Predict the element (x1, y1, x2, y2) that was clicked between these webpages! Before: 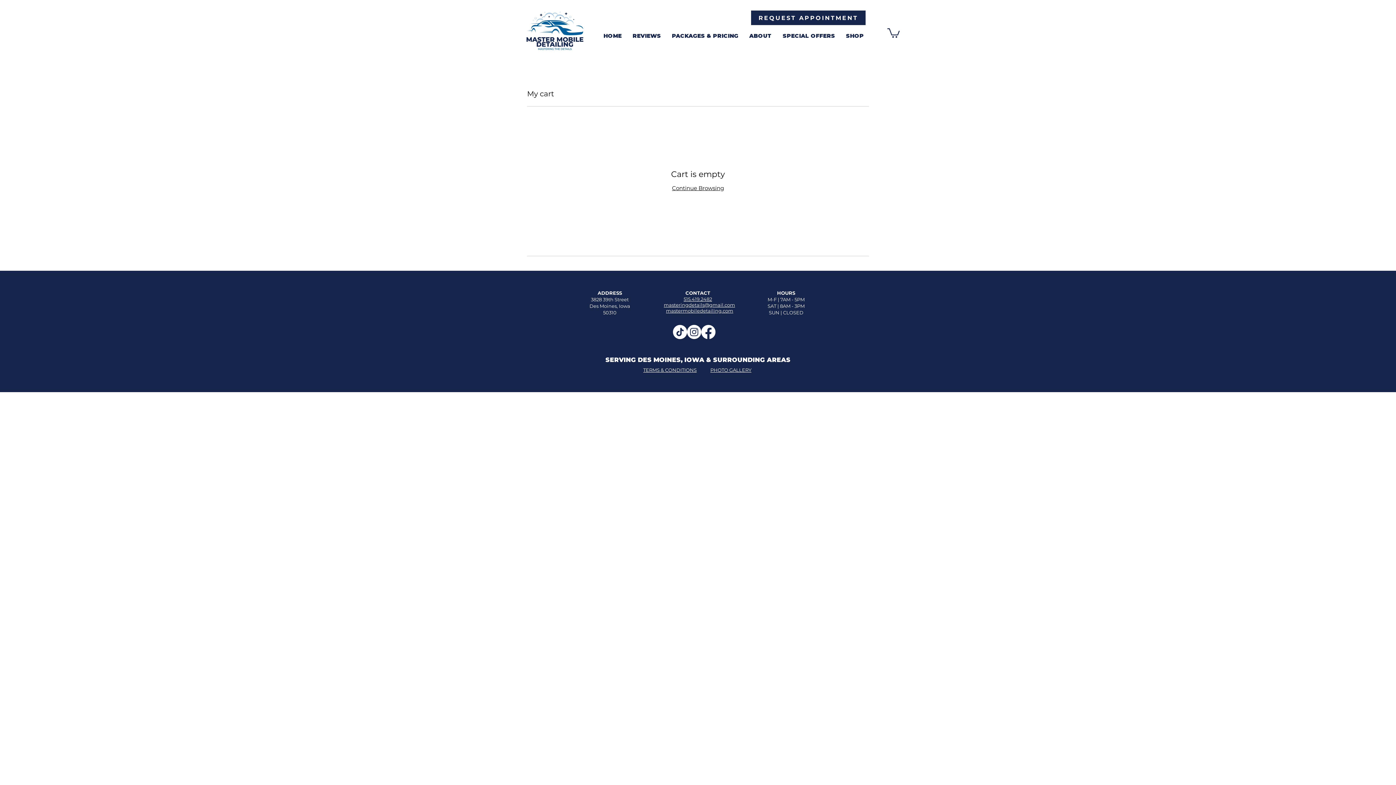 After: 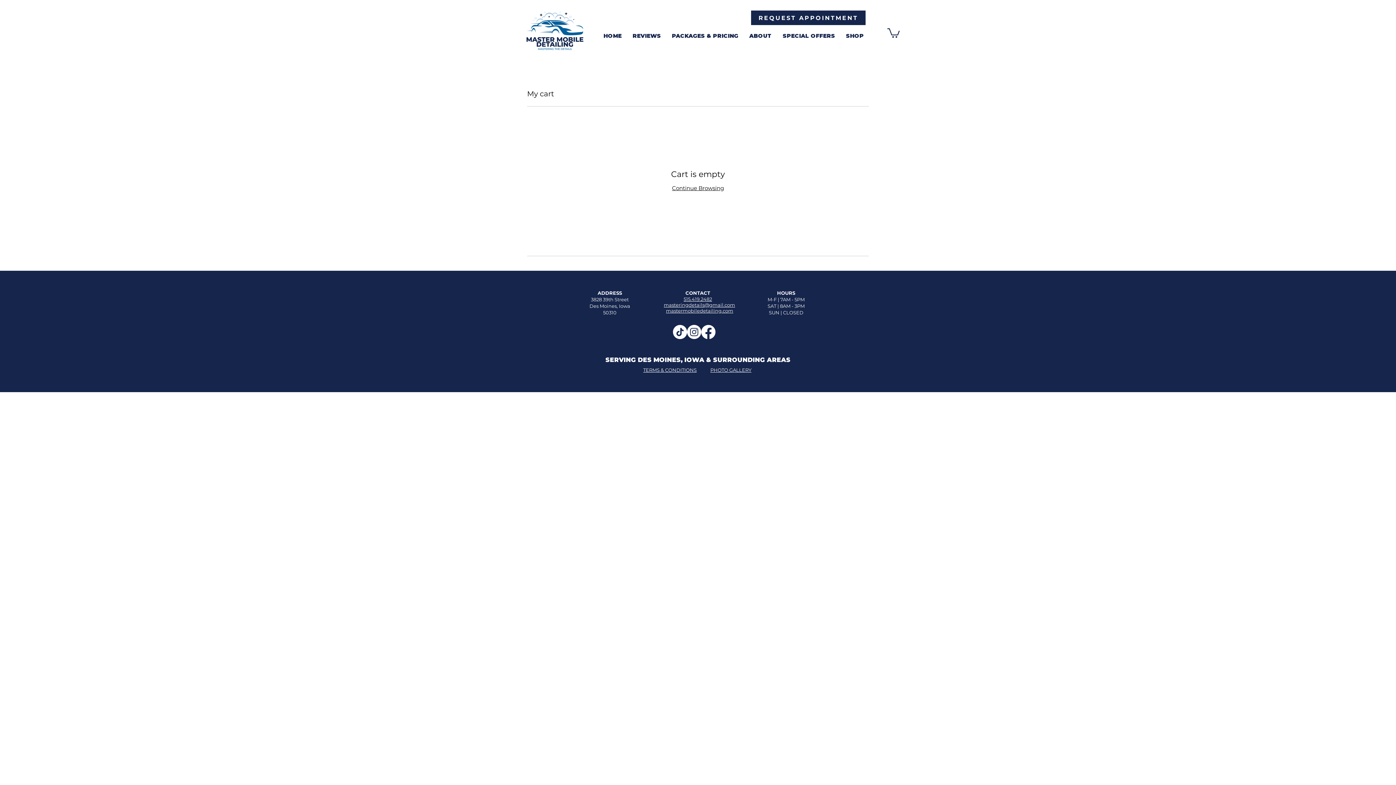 Action: bbox: (664, 302, 735, 308) label: masteringdetails@gmail.com